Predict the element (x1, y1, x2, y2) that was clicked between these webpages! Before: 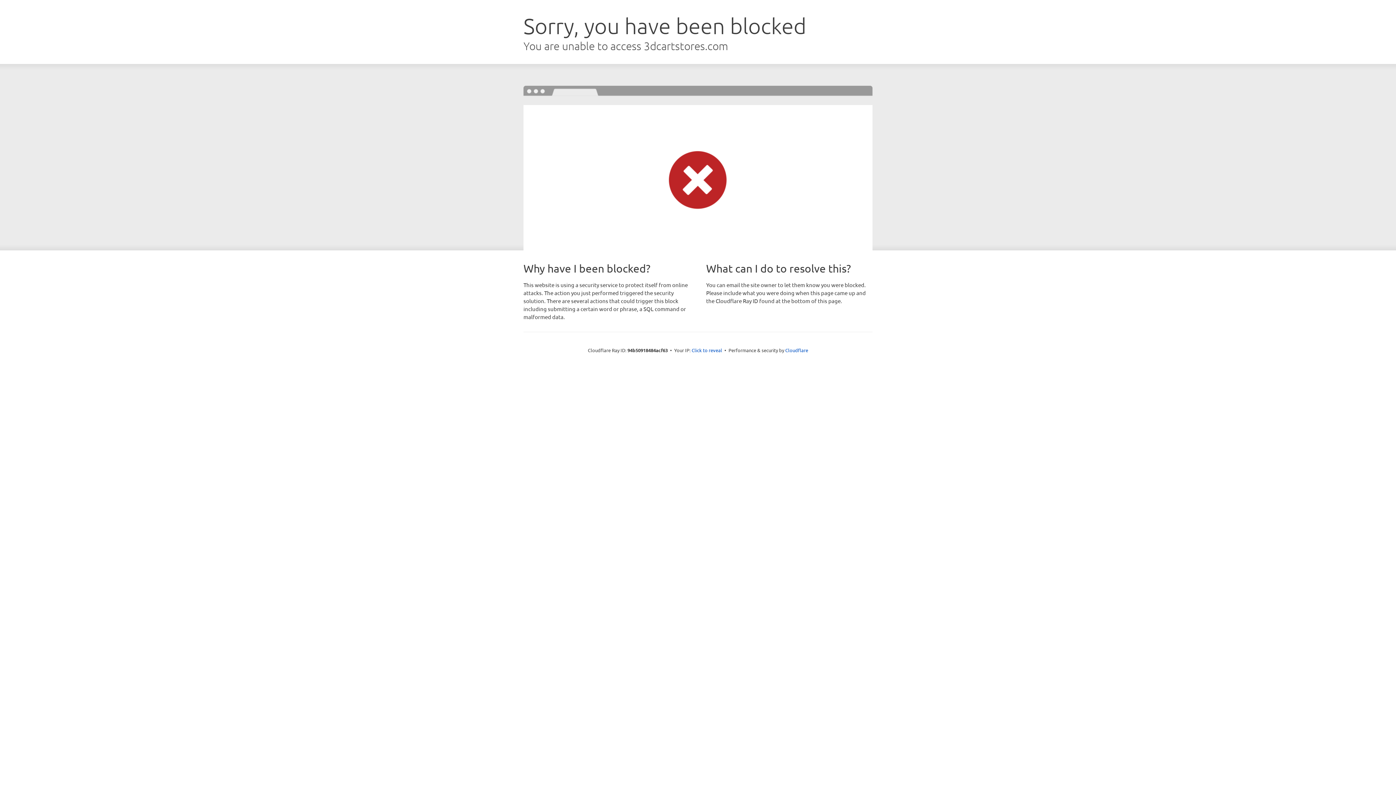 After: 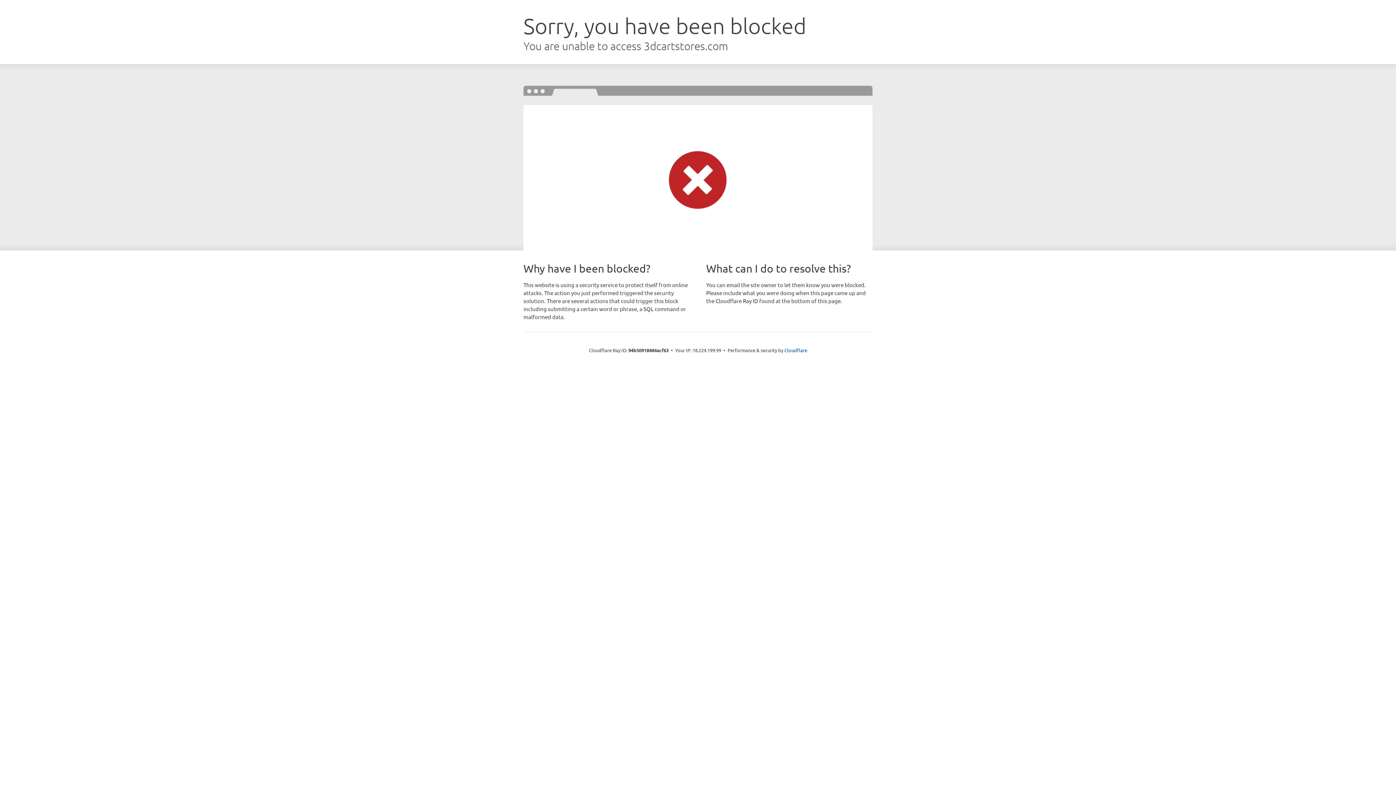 Action: bbox: (691, 346, 722, 353) label: Click to reveal